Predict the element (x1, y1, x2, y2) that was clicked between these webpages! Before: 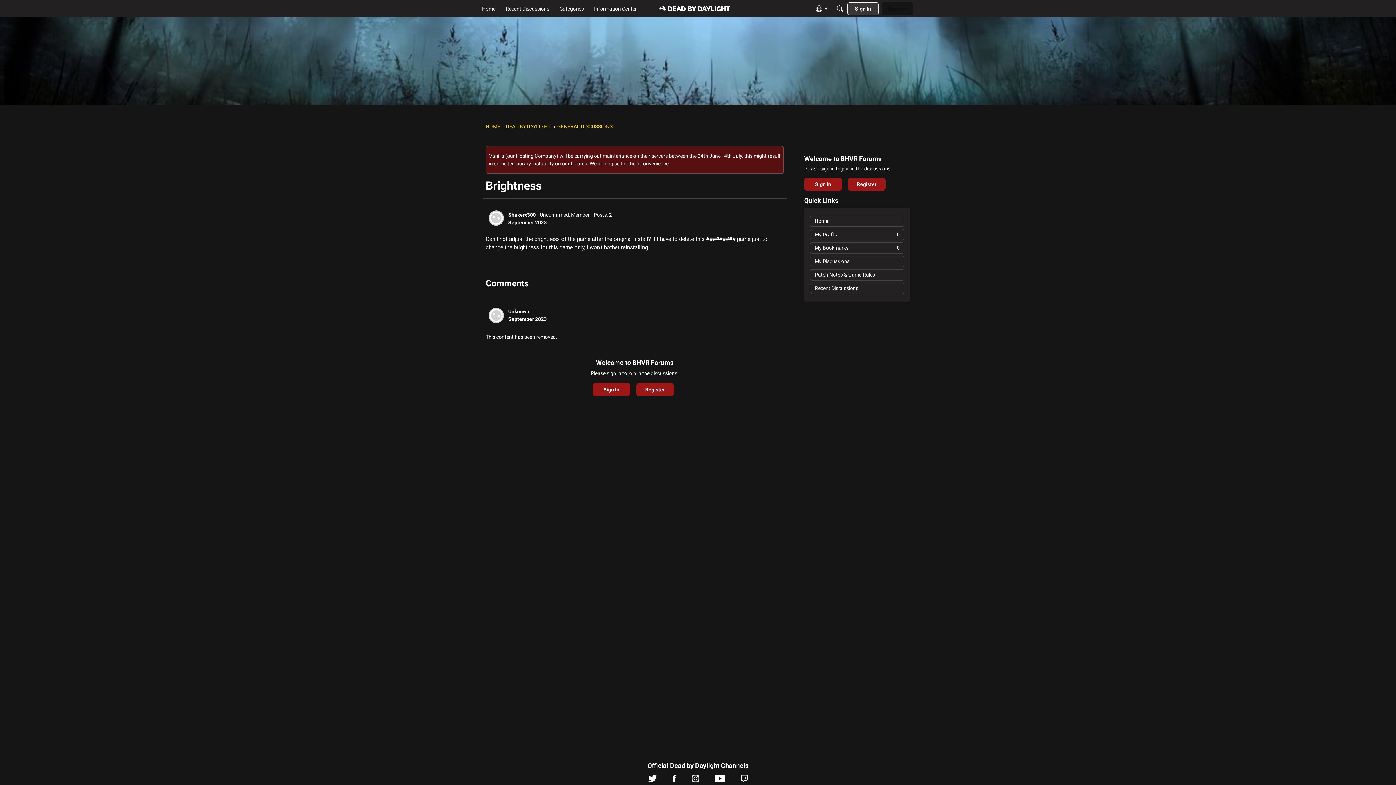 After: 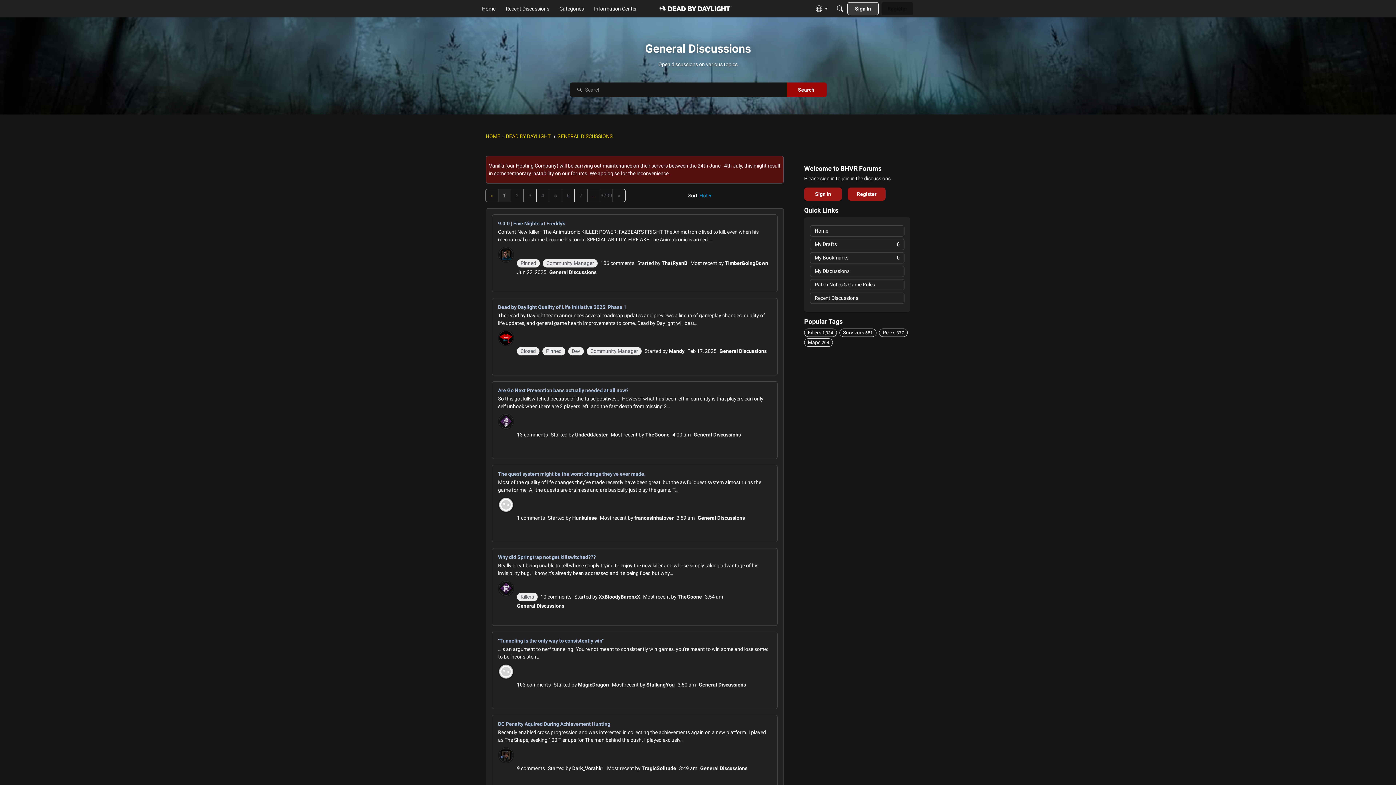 Action: label: GENERAL DISCUSSIONS bbox: (557, 123, 612, 129)